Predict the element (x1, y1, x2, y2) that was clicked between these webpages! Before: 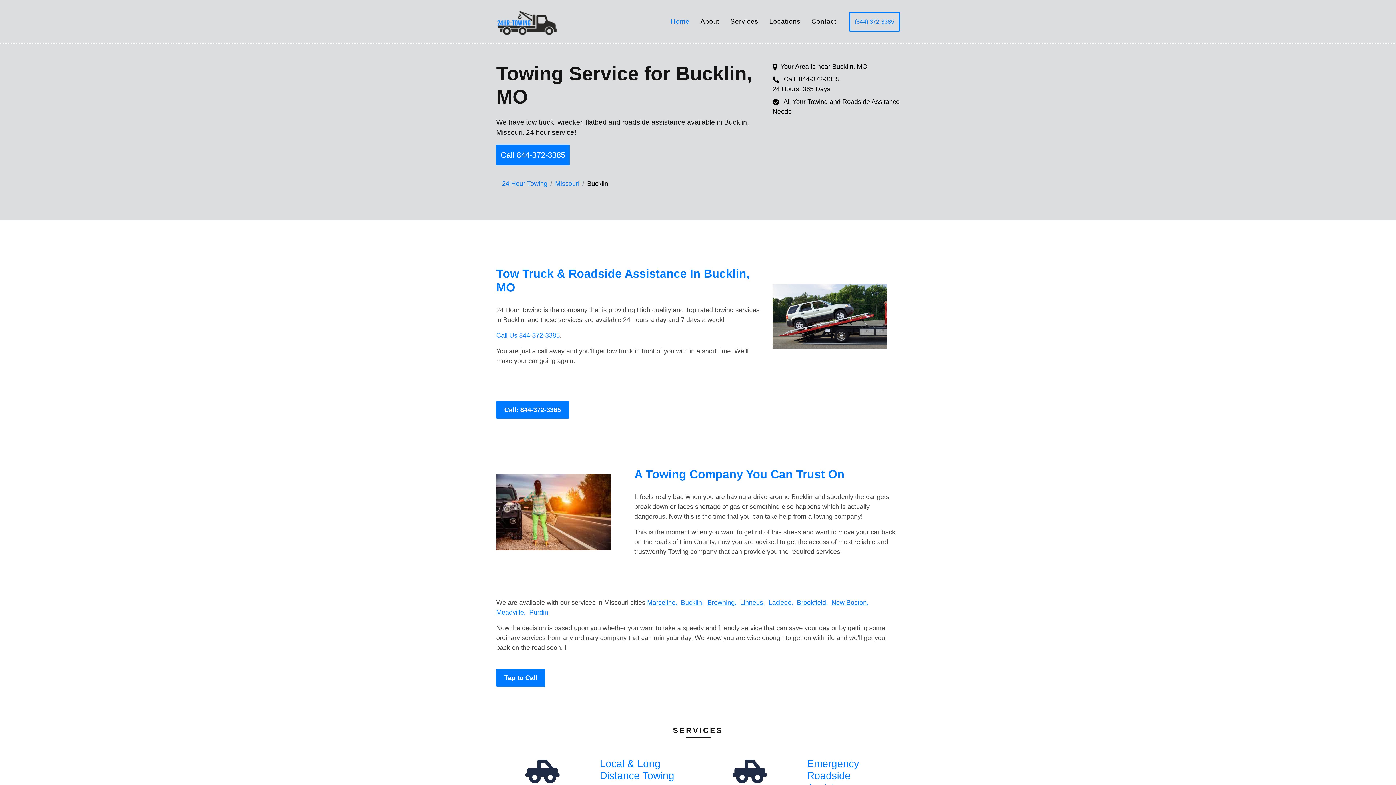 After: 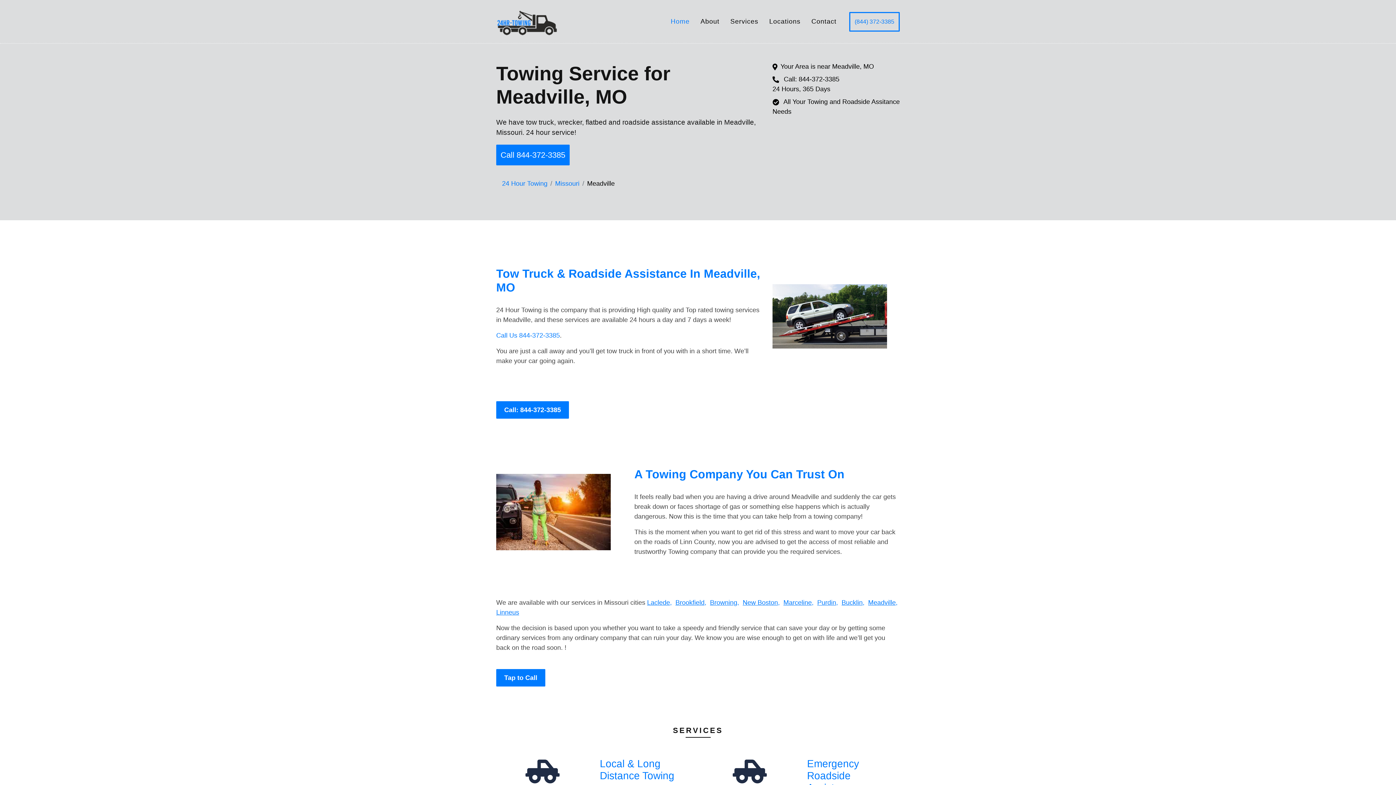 Action: label: Meadville, bbox: (496, 609, 525, 616)